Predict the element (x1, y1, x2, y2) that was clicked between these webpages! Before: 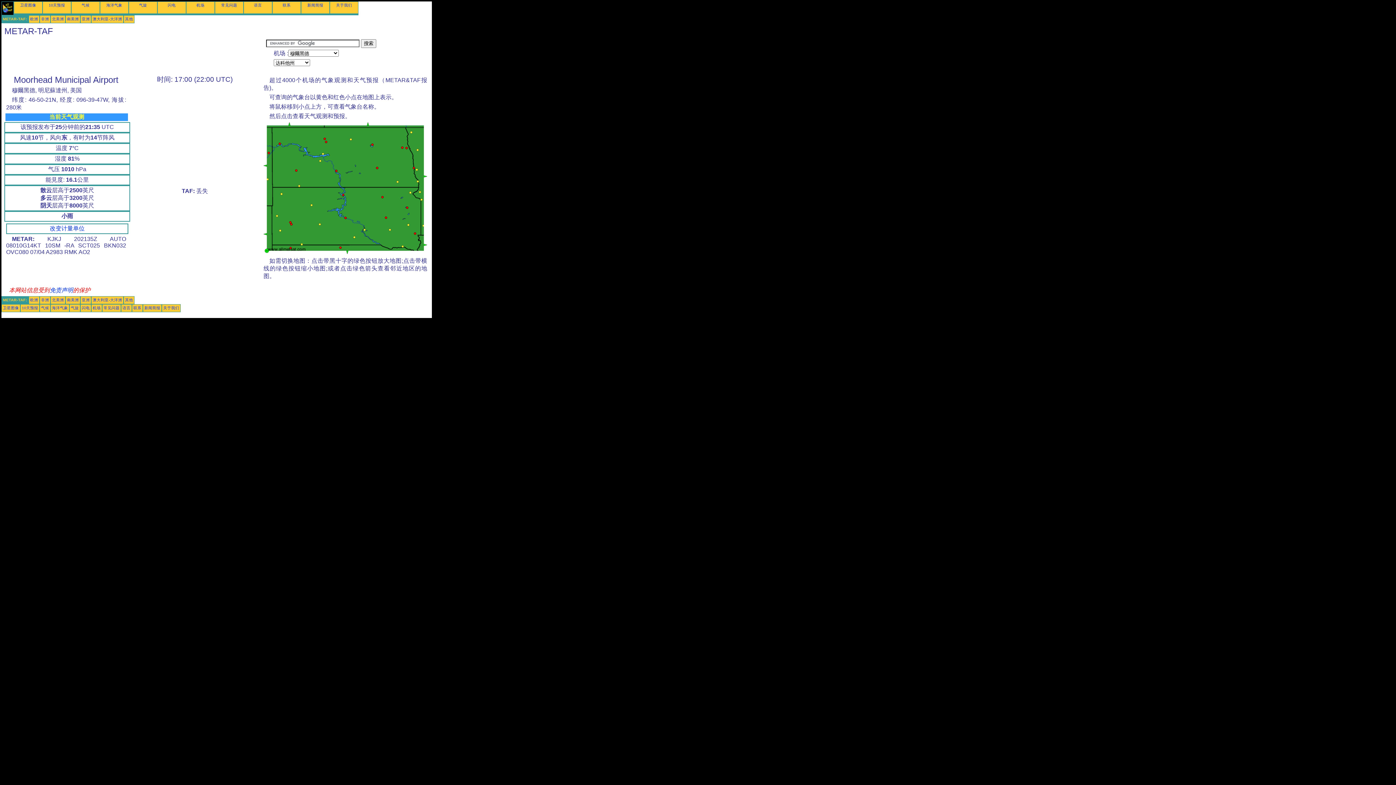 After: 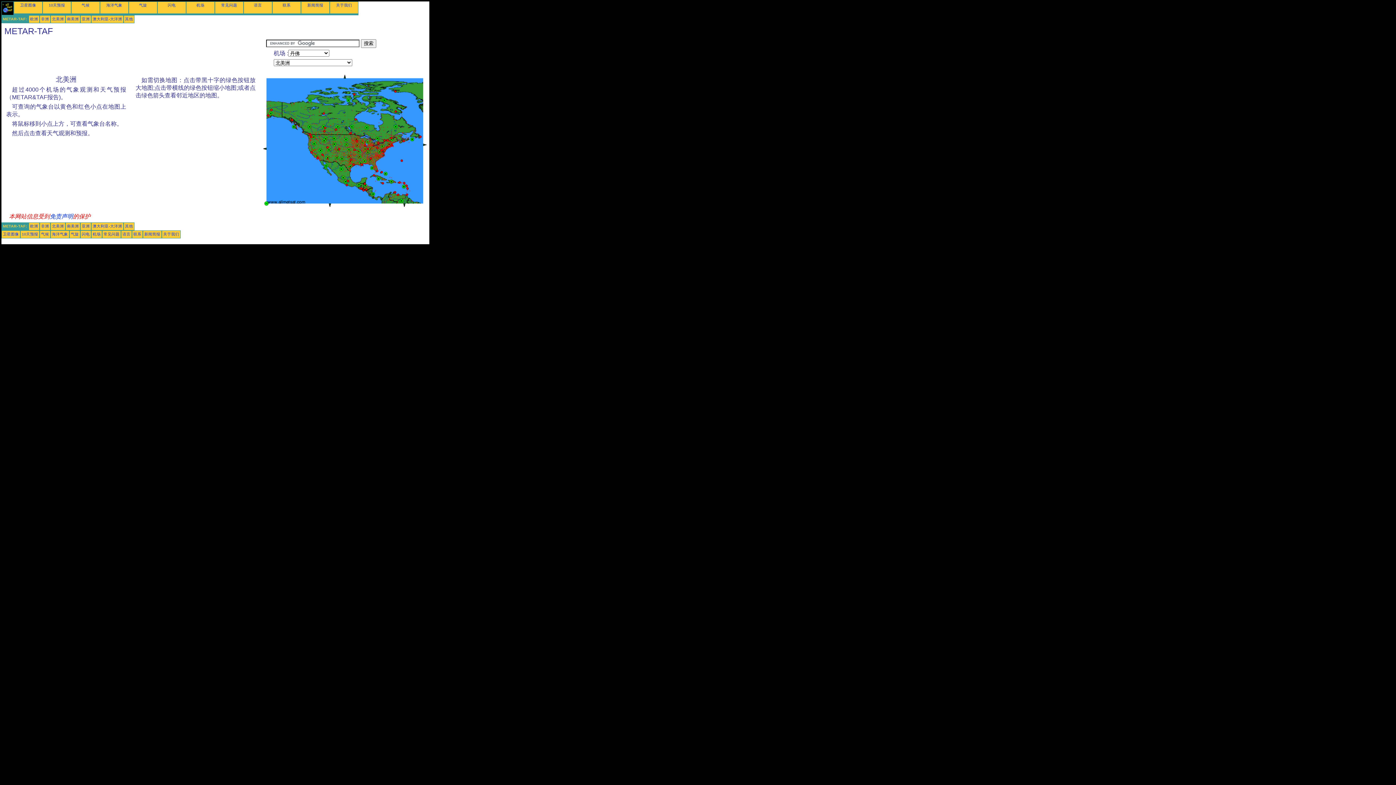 Action: bbox: (52, 297, 64, 302) label: 北美洲